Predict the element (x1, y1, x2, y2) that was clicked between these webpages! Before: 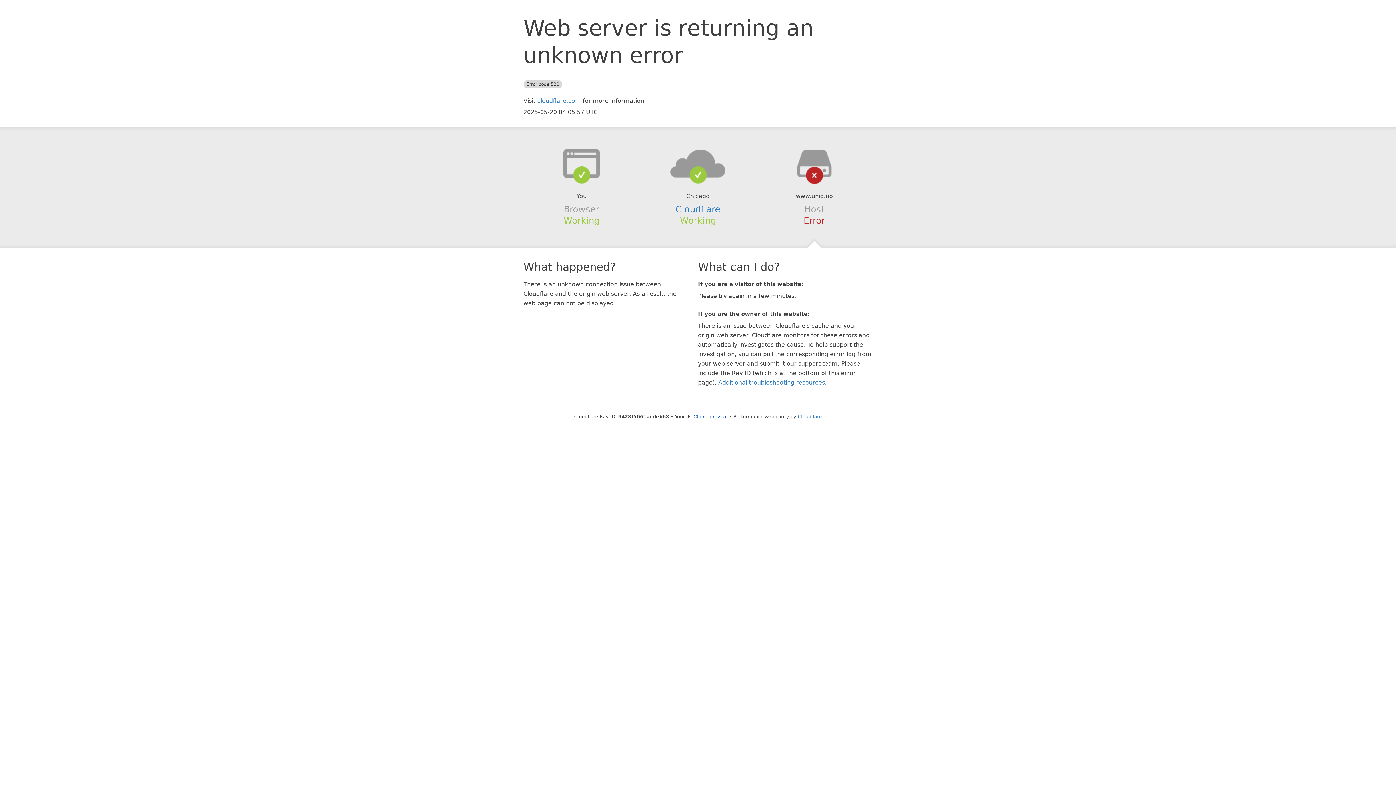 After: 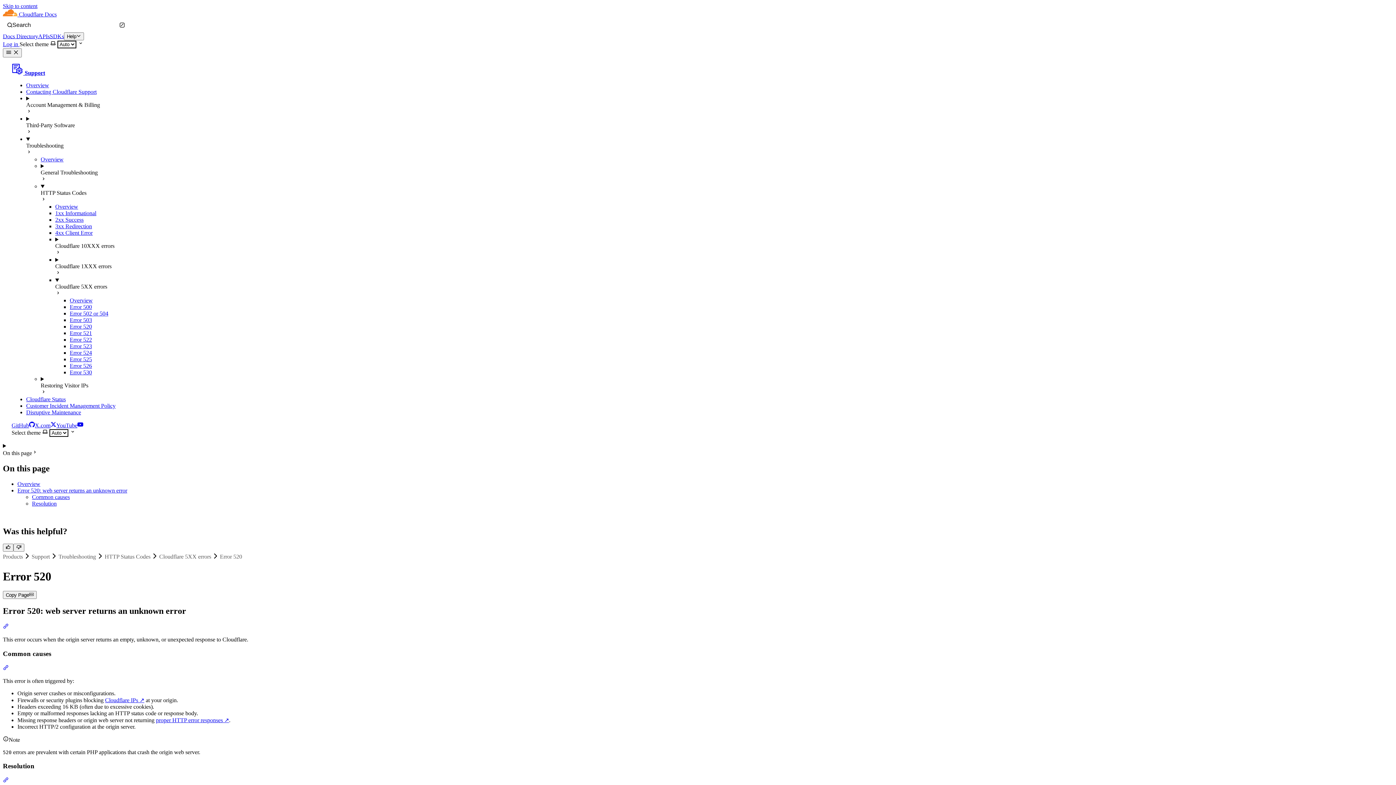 Action: bbox: (718, 379, 825, 386) label: Additional troubleshooting resources